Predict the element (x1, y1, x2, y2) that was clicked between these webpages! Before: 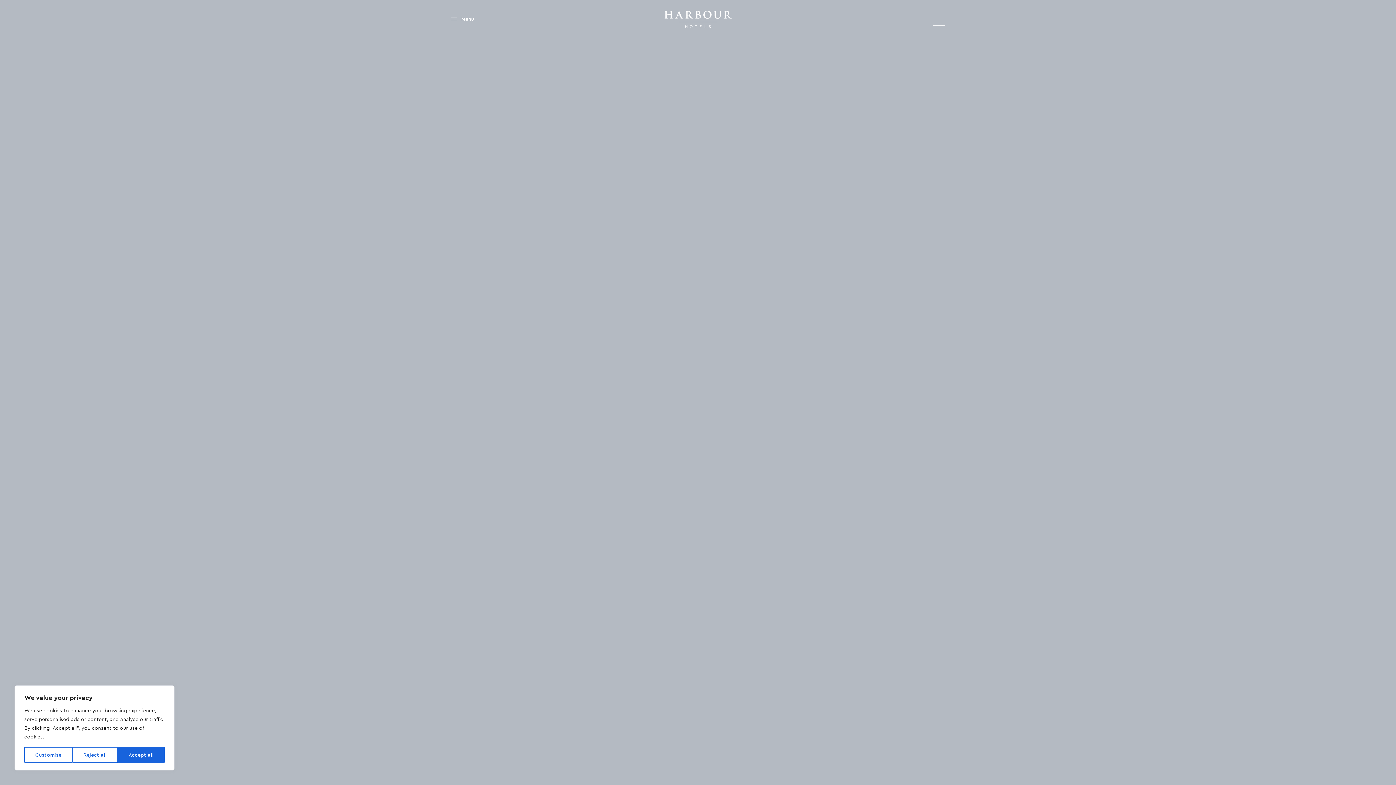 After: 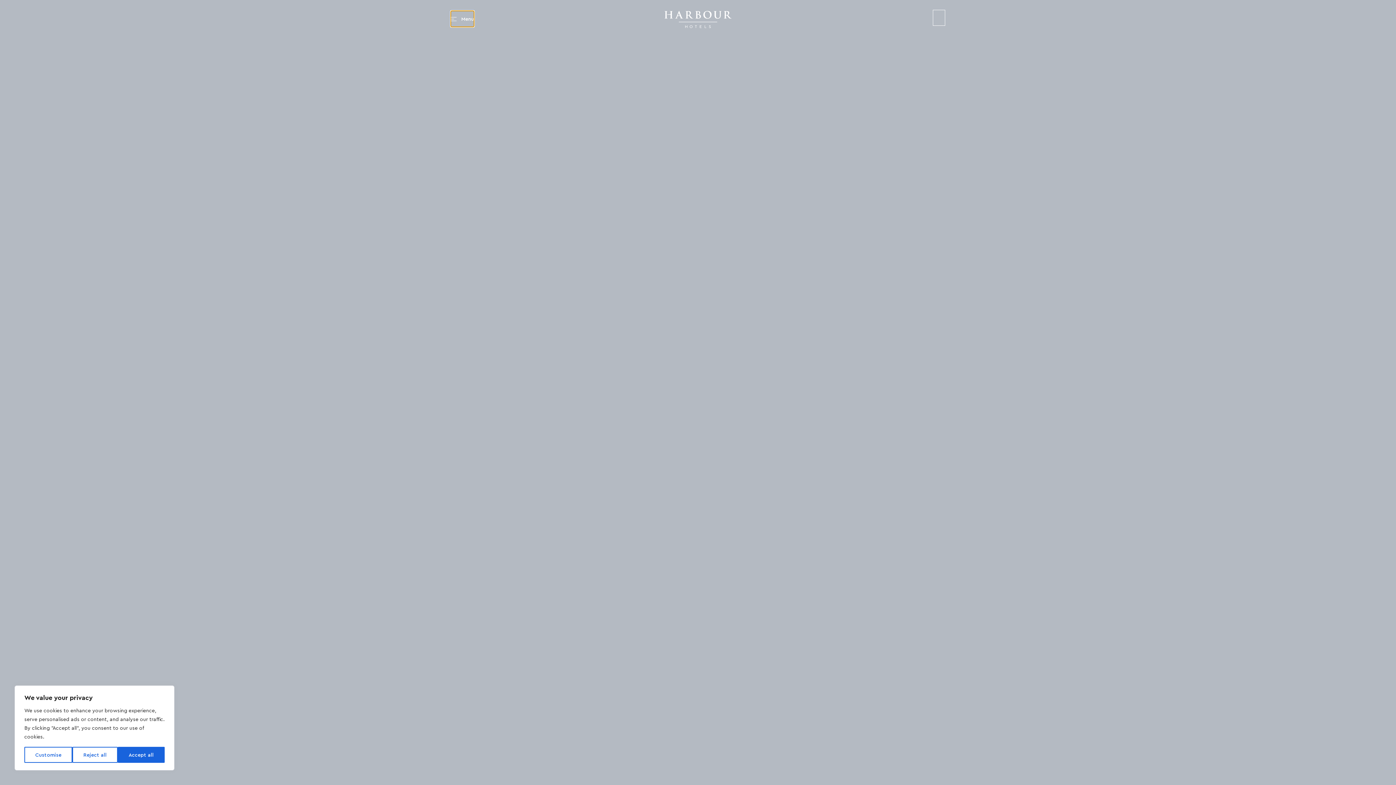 Action: label: Menu bbox: (450, 10, 474, 26)